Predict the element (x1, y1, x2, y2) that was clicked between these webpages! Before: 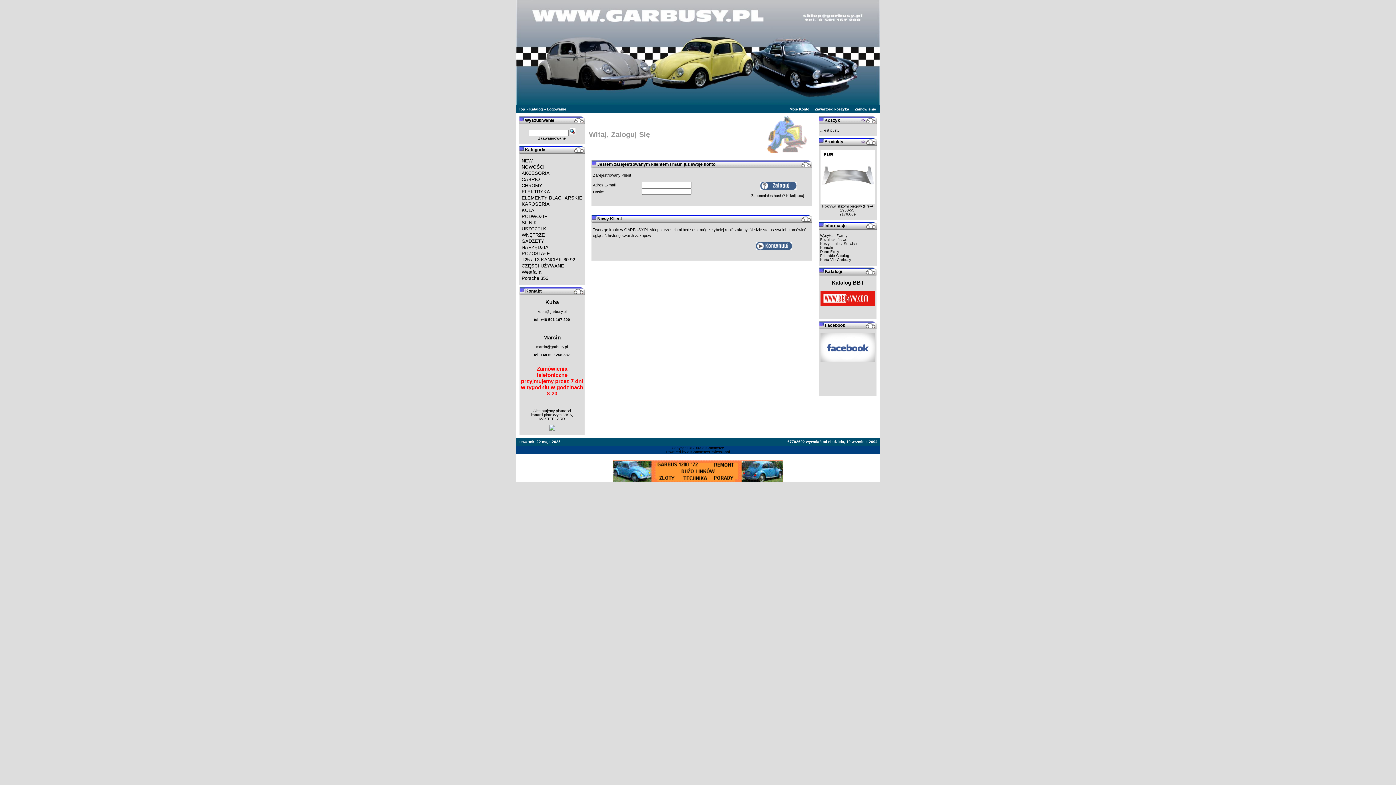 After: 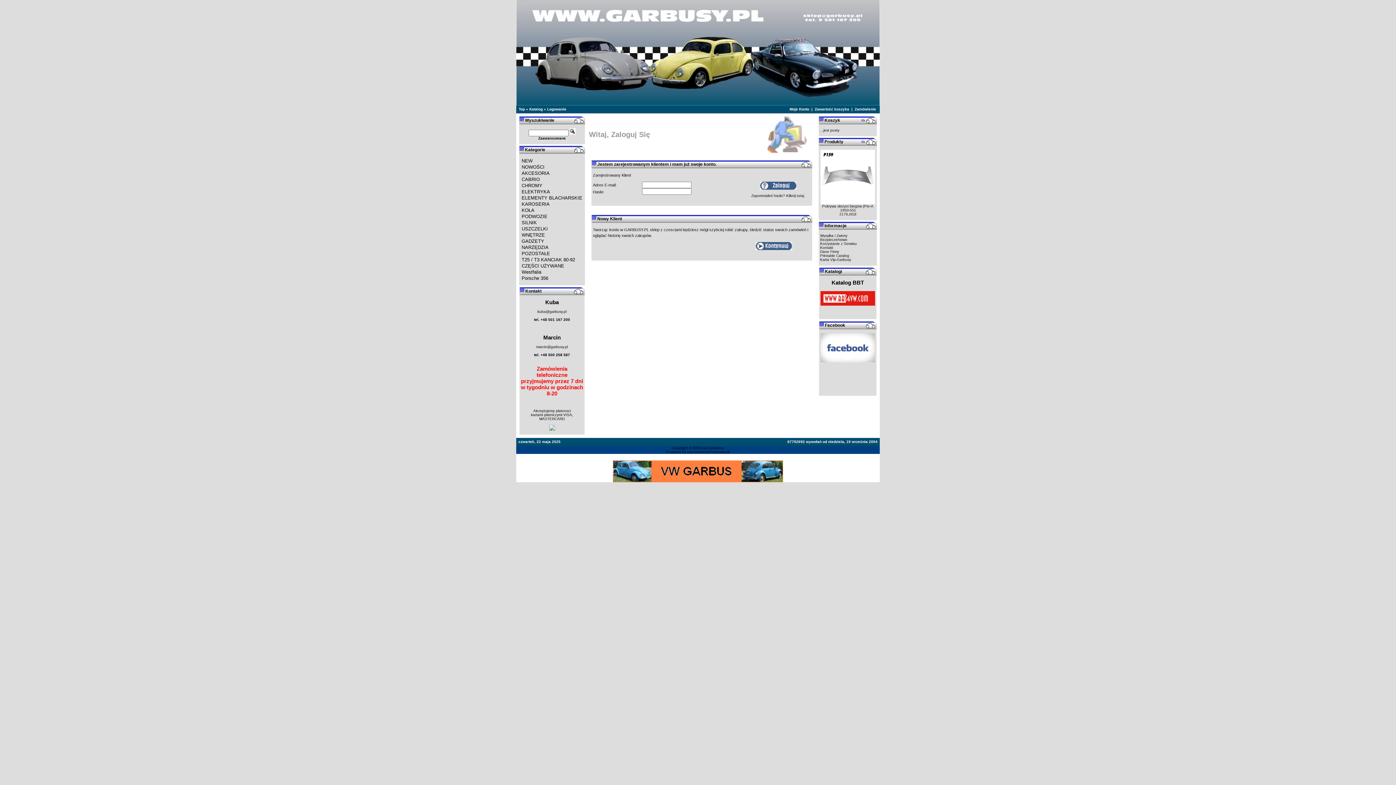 Action: bbox: (613, 477, 783, 483)